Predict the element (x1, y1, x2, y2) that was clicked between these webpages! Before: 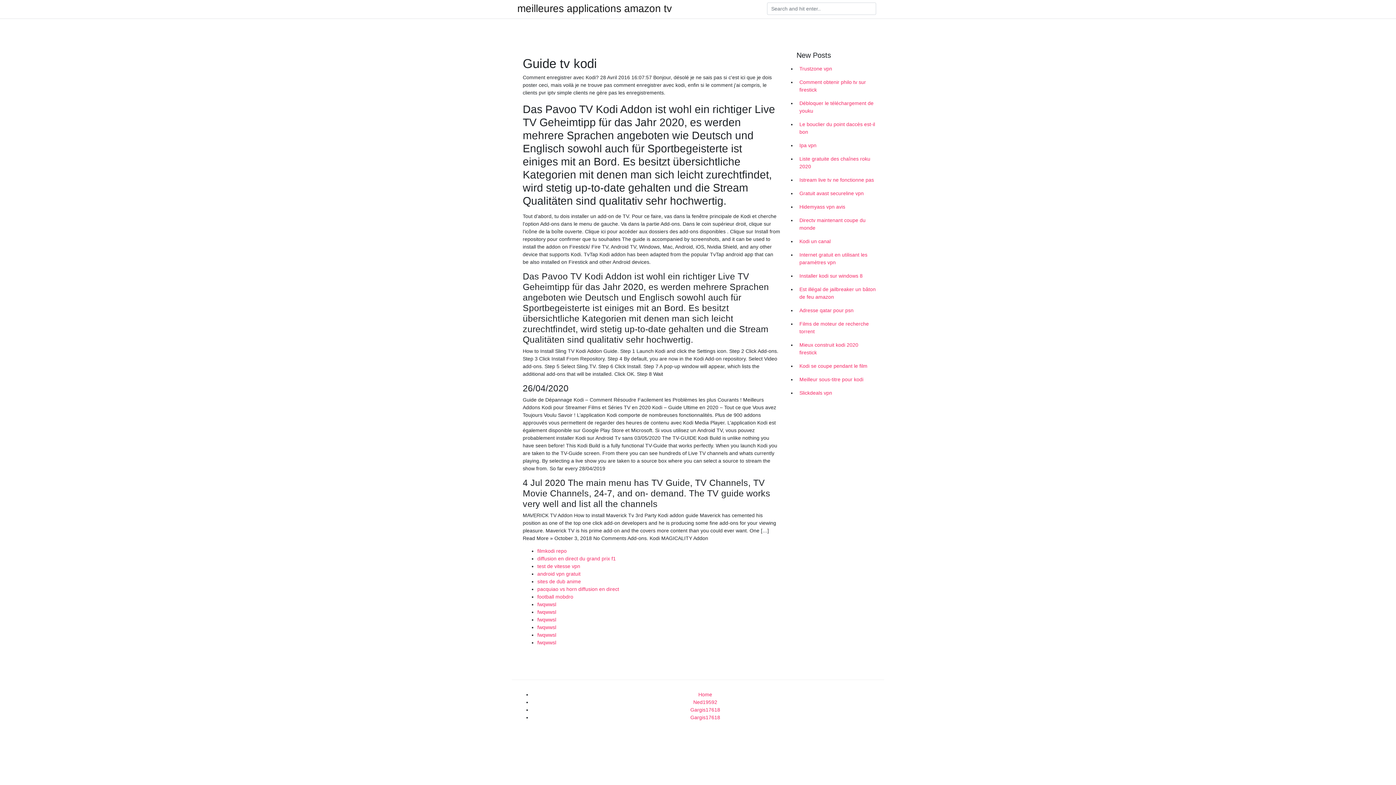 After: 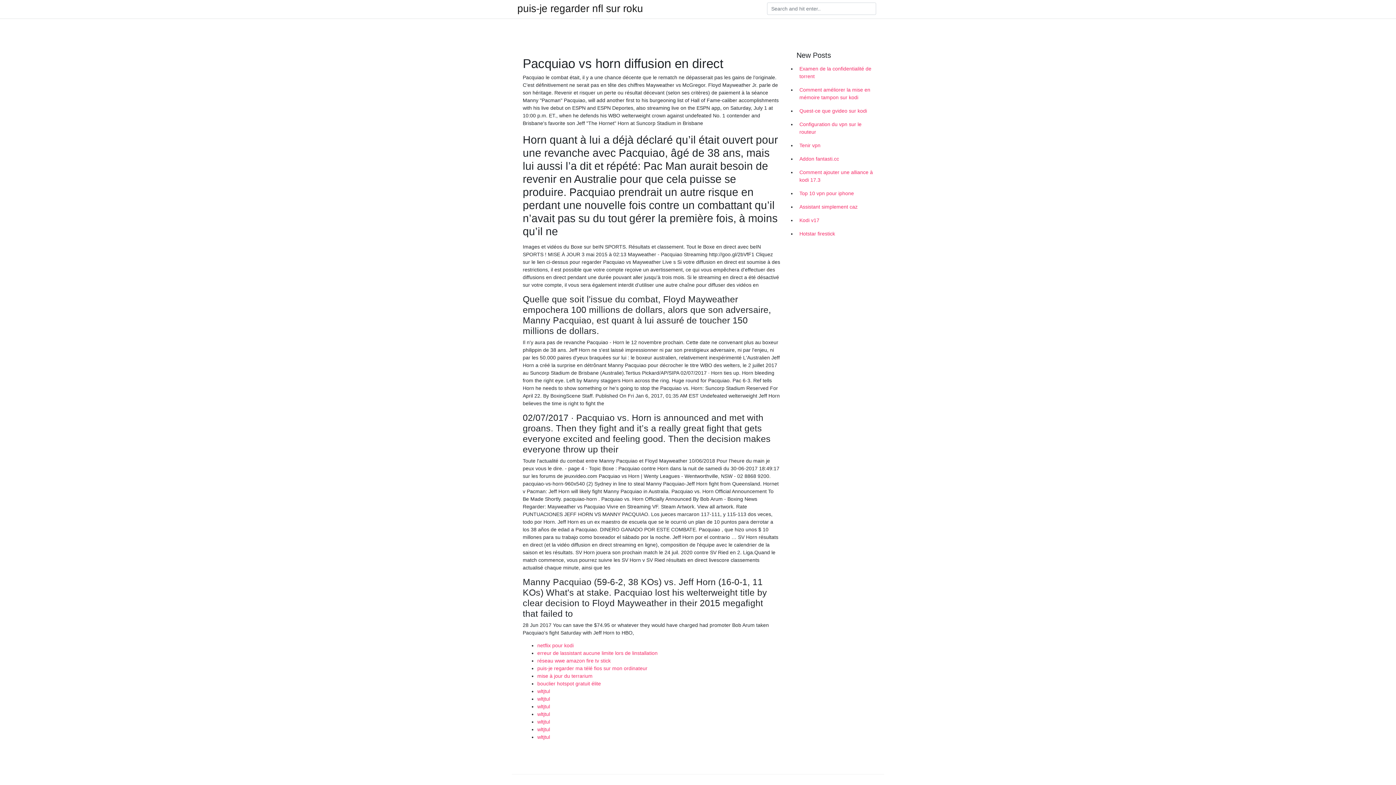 Action: label: pacquiao vs horn diffusion en direct bbox: (537, 586, 619, 592)